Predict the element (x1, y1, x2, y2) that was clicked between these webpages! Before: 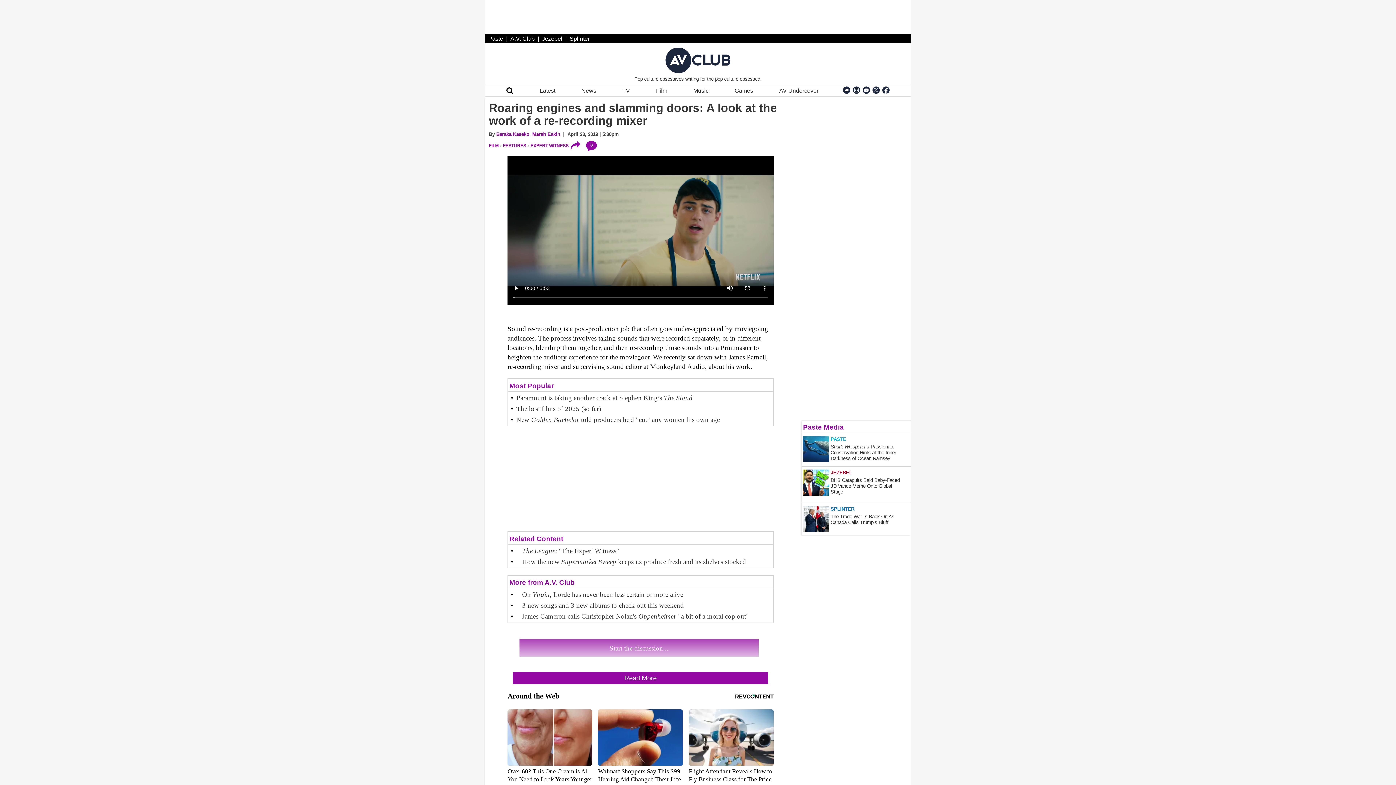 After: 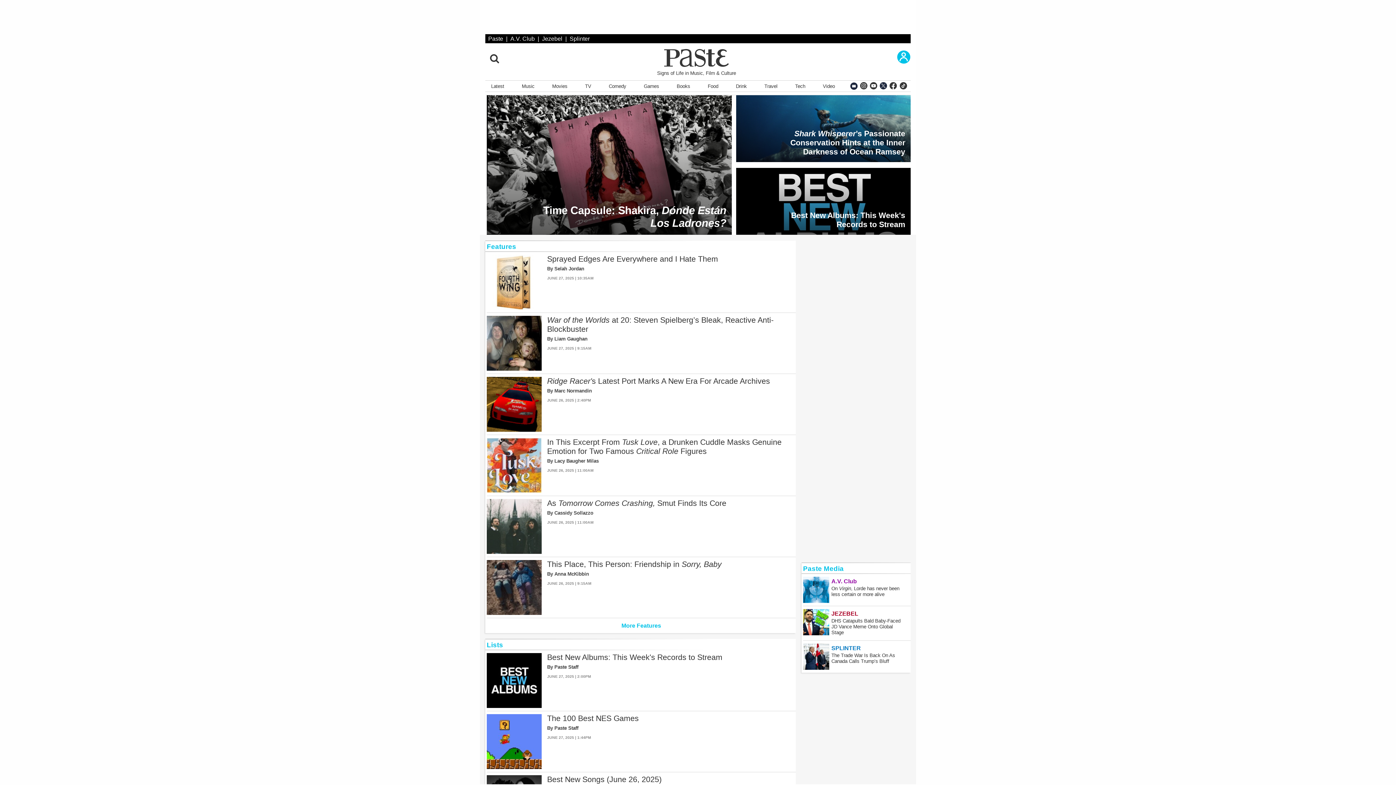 Action: bbox: (488, 35, 503, 41) label: Paste